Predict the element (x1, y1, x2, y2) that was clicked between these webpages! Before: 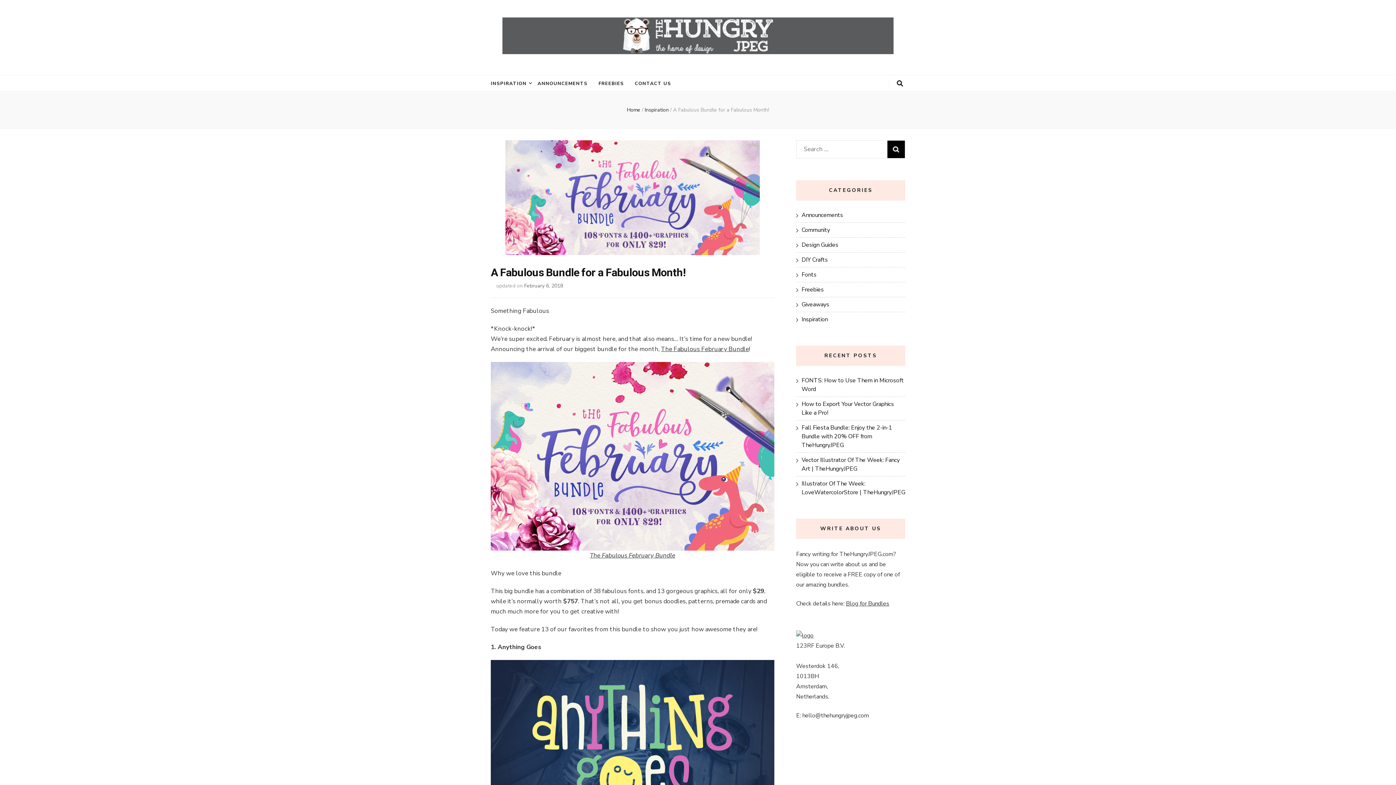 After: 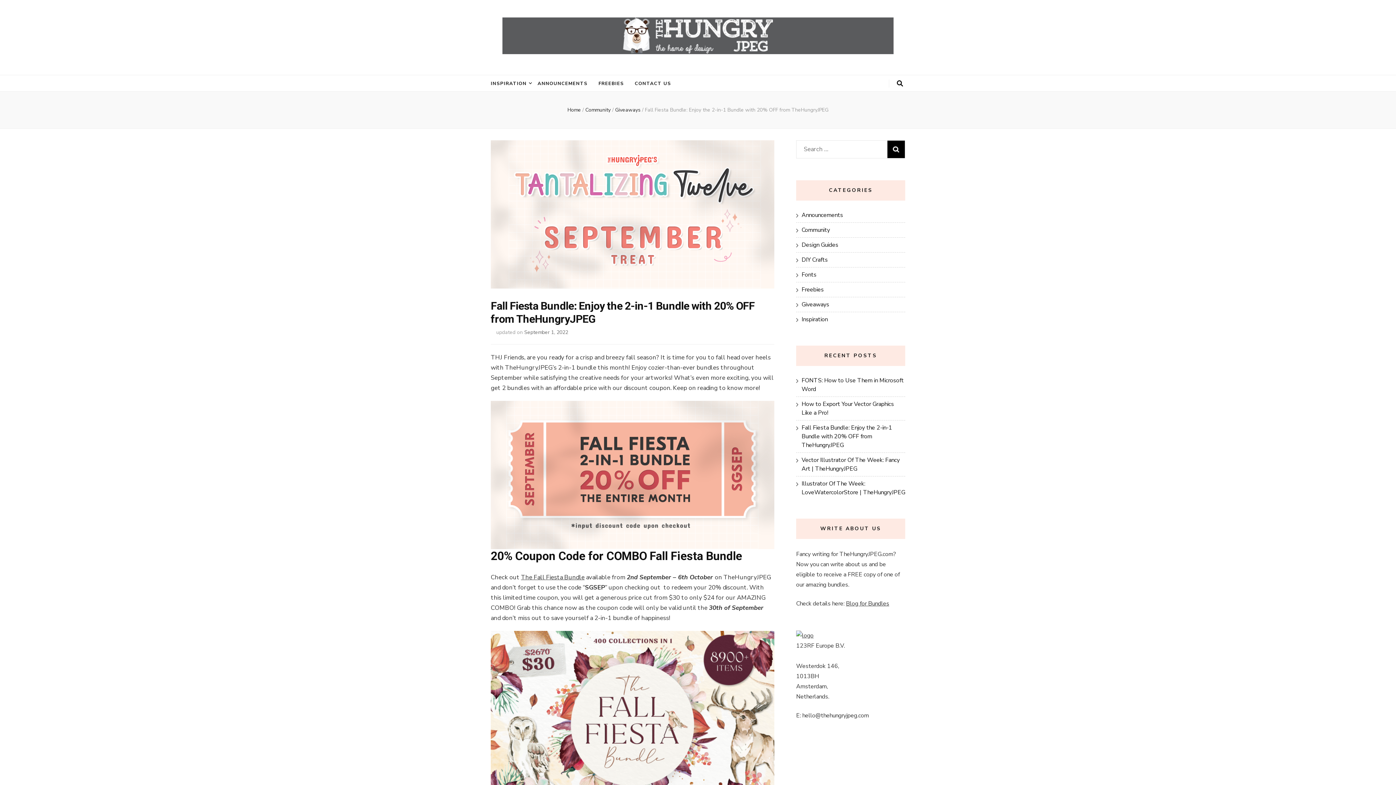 Action: label: Fall Fiesta Bundle: Enjoy the 2-in-1 Bundle with 20% OFF from TheHungryJPEG bbox: (801, 424, 892, 449)